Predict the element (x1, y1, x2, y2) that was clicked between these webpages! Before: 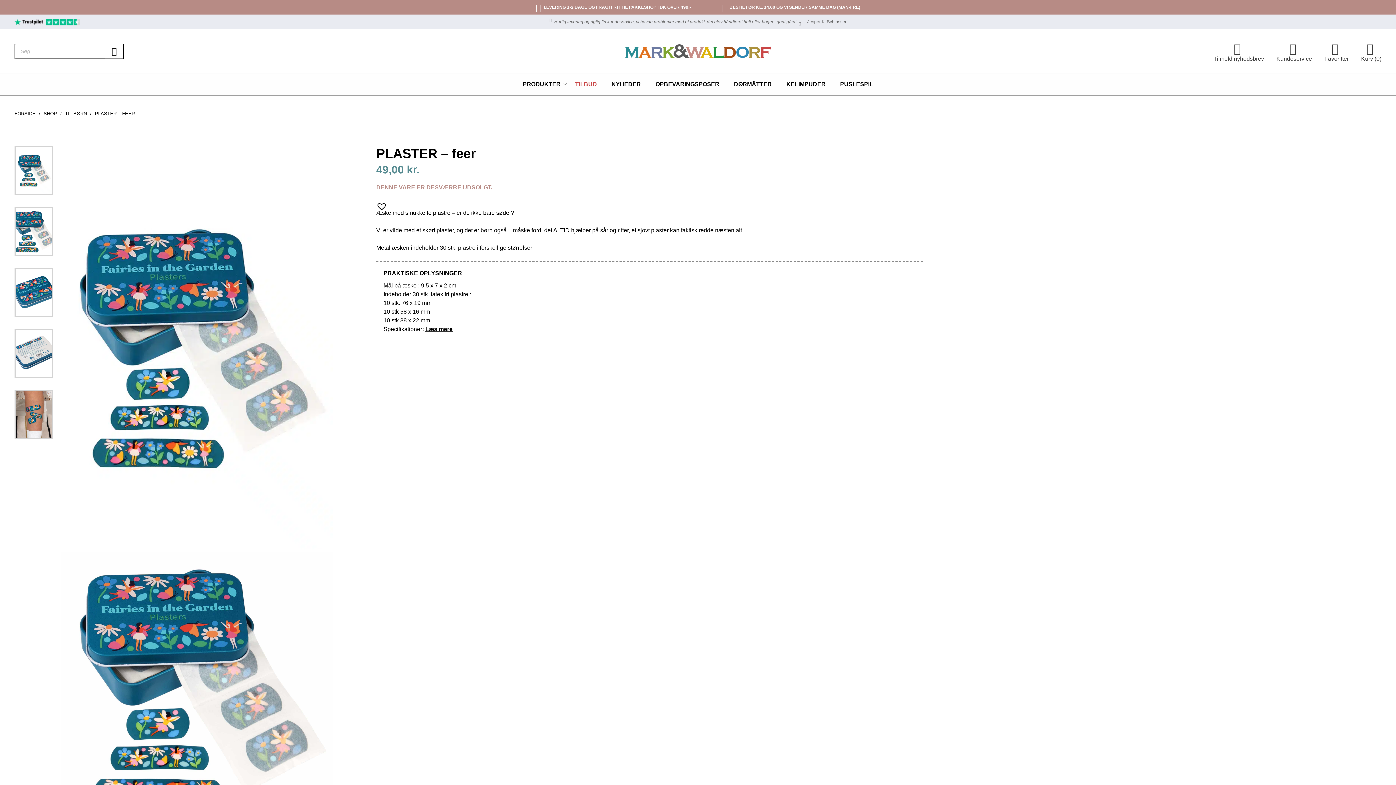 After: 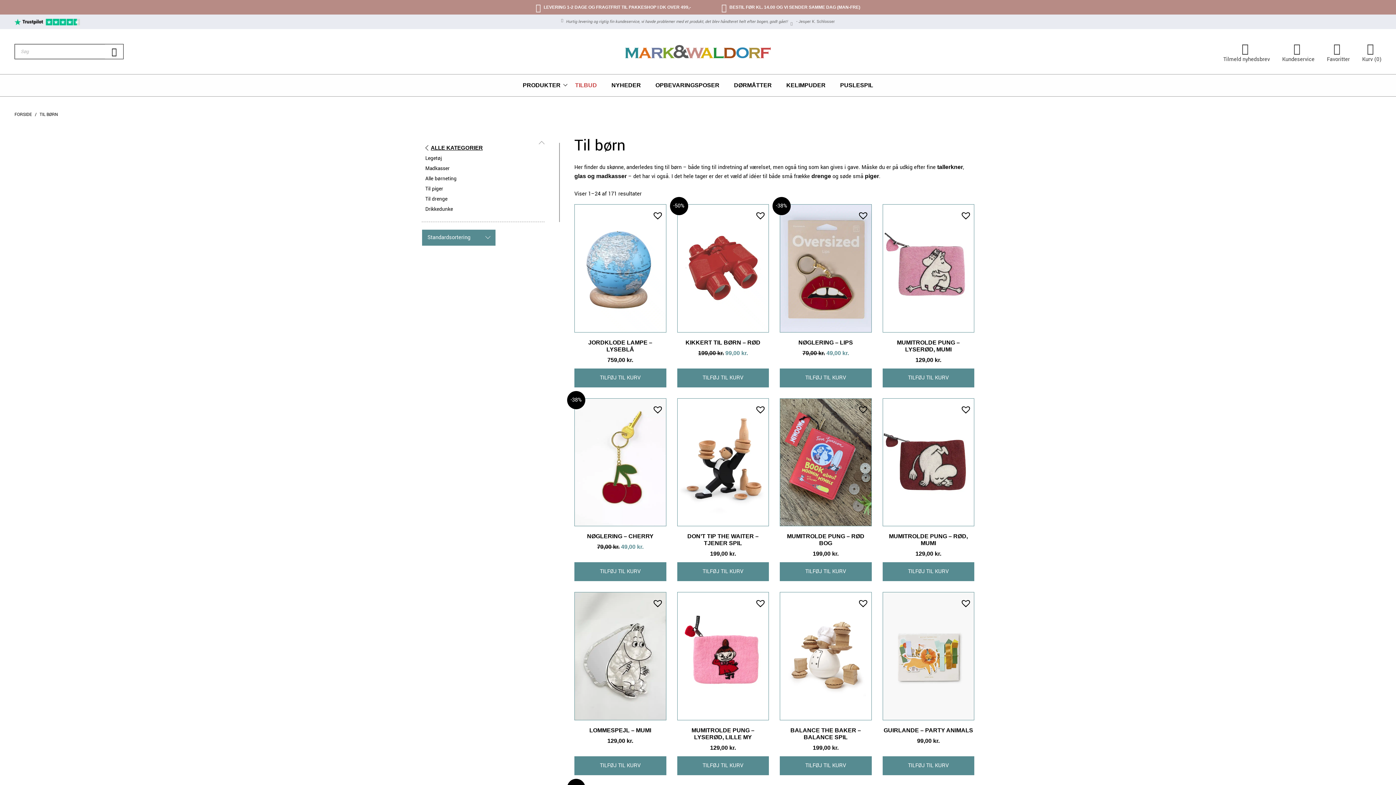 Action: label: TIL BØRN bbox: (65, 110, 86, 116)